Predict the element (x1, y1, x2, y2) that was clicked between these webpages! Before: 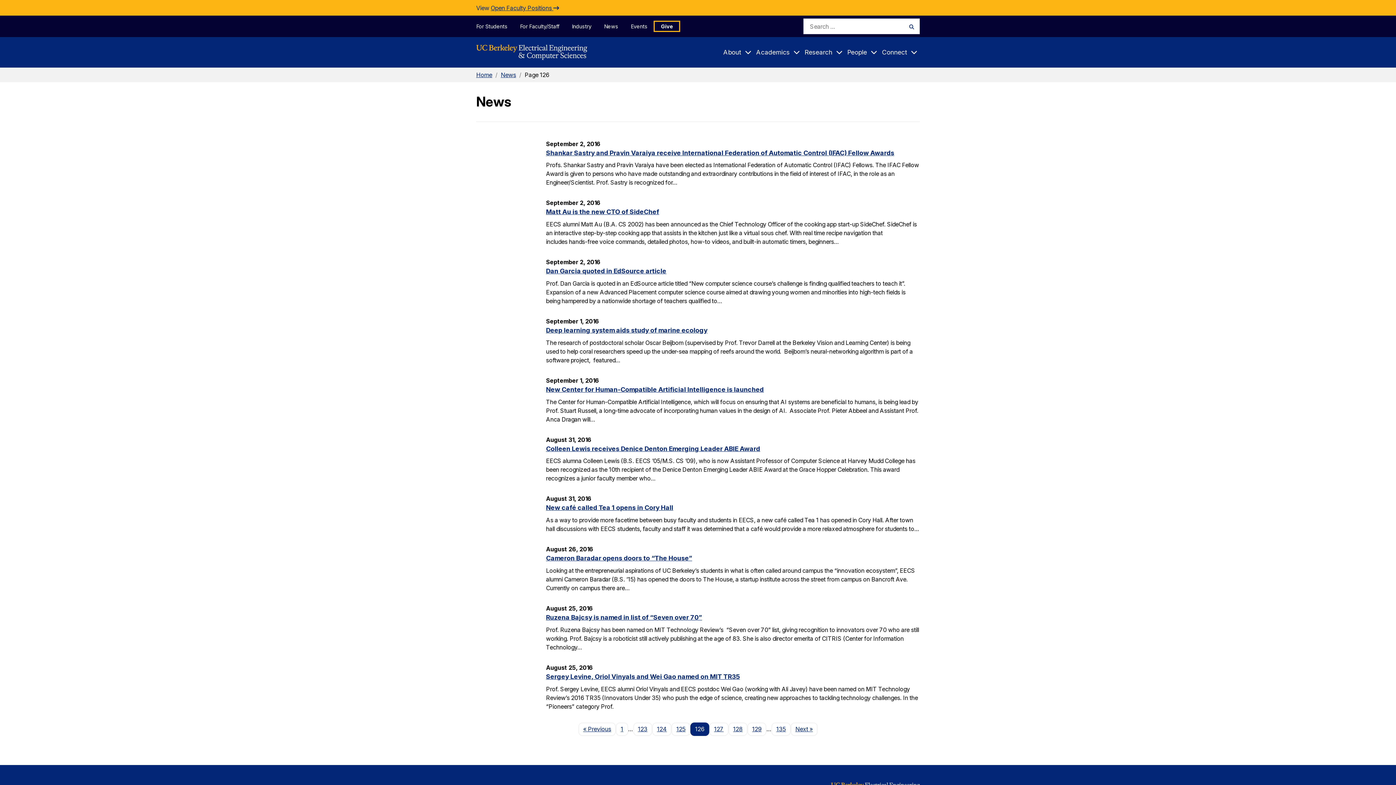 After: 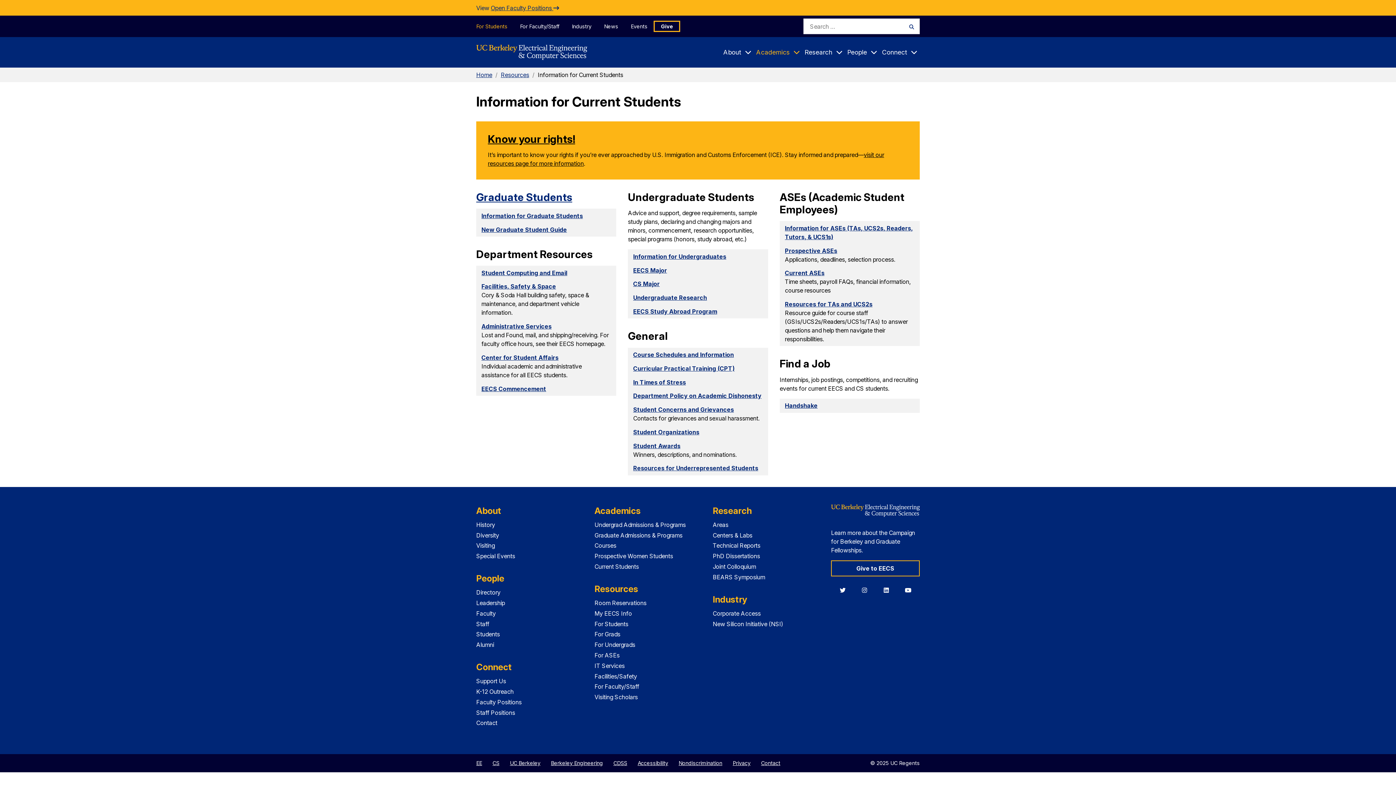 Action: bbox: (476, 20, 513, 31) label: For Students